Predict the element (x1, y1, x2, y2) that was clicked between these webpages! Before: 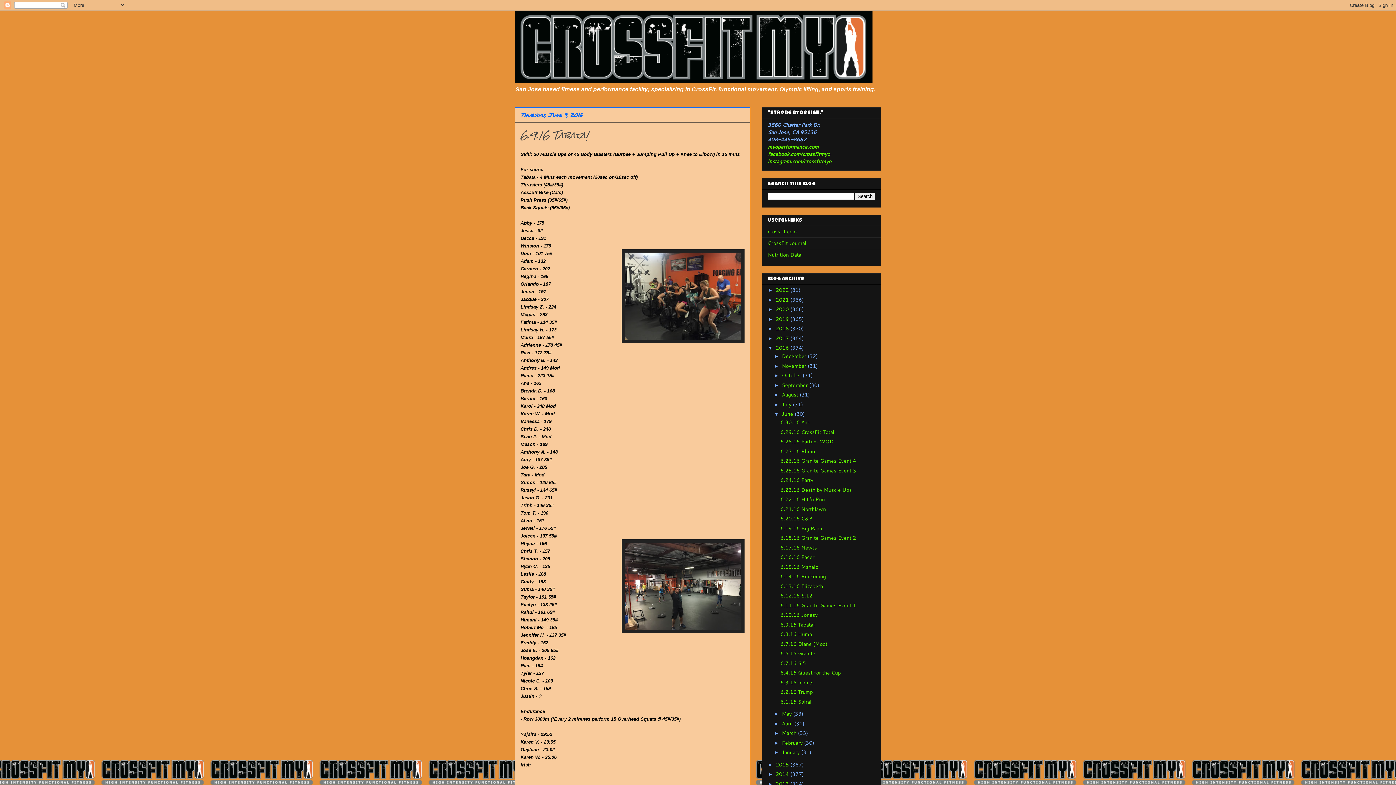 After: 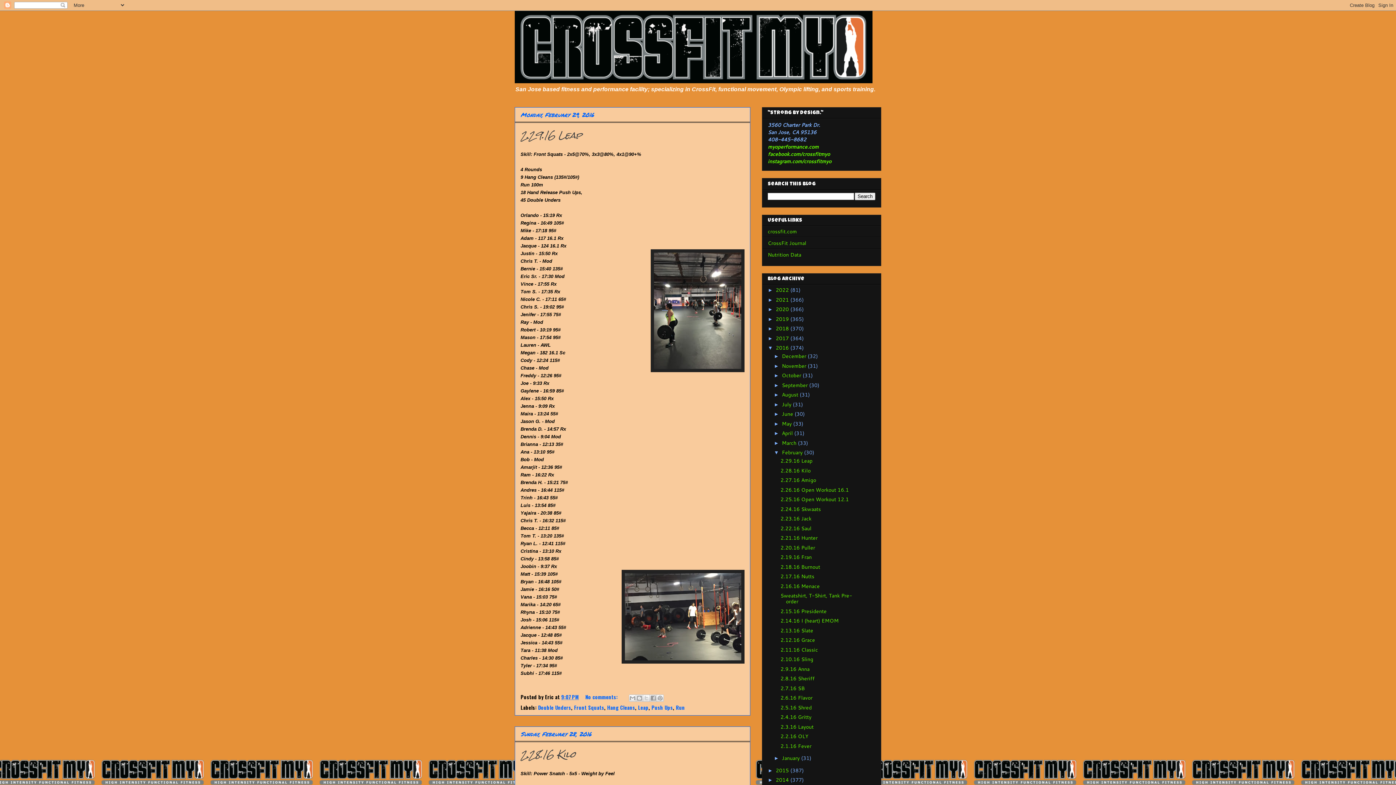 Action: label: February  bbox: (782, 739, 804, 746)